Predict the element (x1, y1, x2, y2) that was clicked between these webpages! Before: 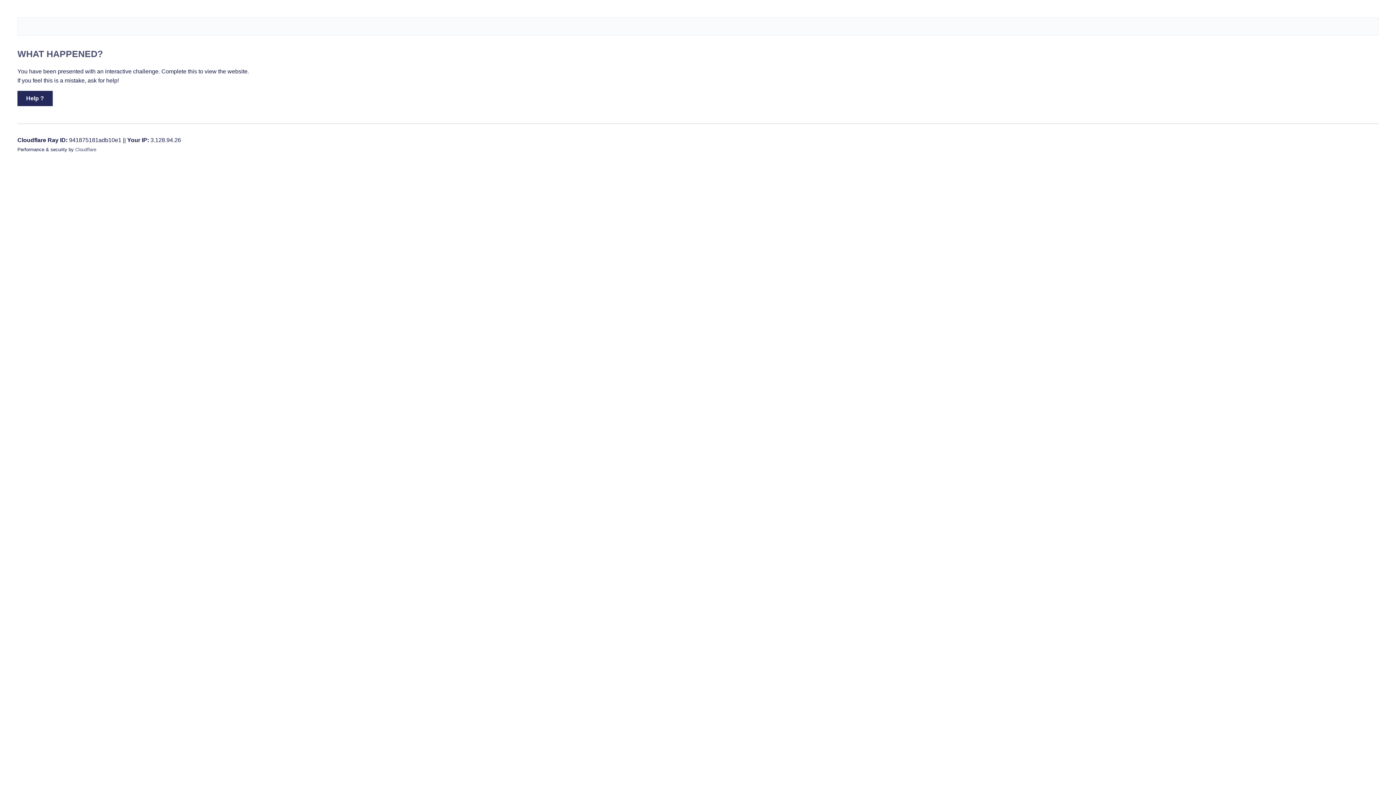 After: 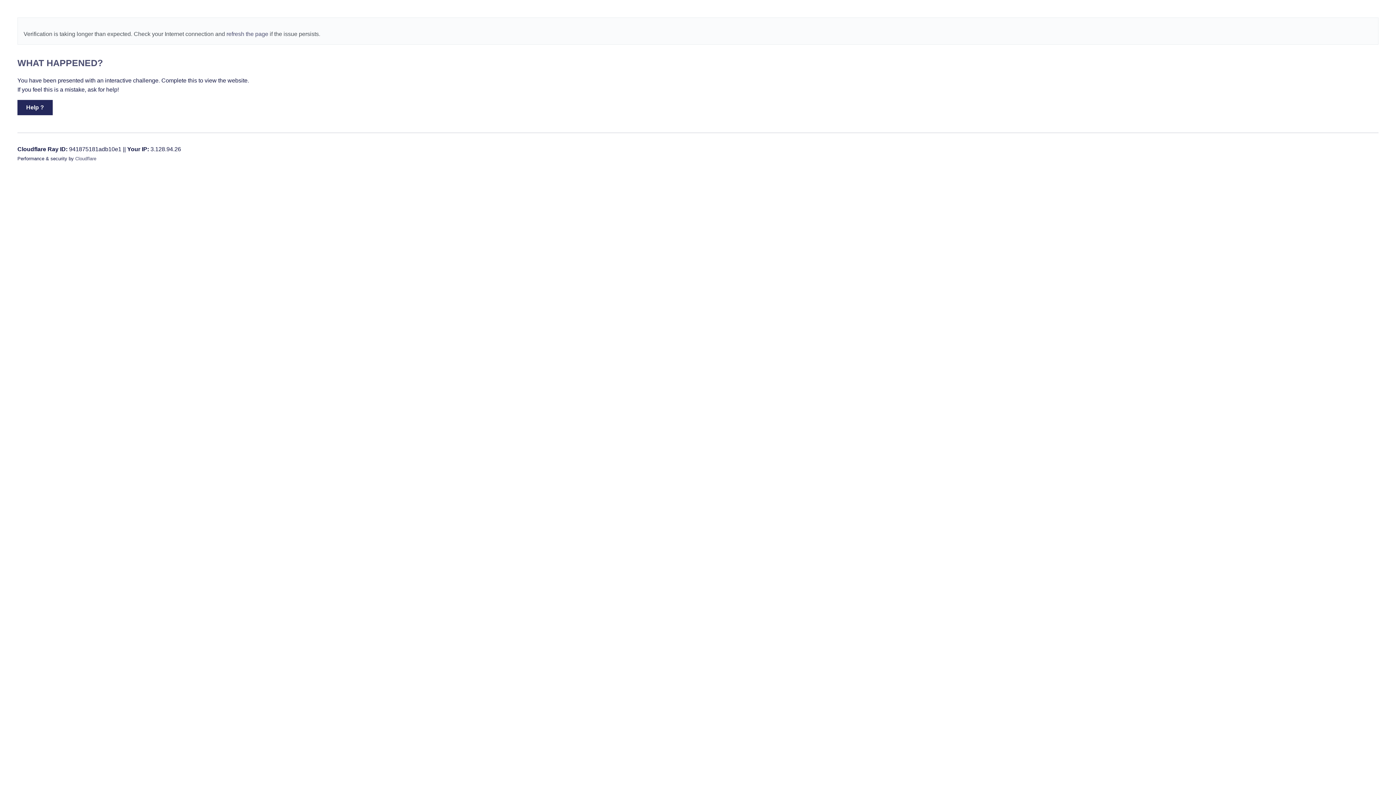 Action: bbox: (17, 90, 52, 106) label: Help ?